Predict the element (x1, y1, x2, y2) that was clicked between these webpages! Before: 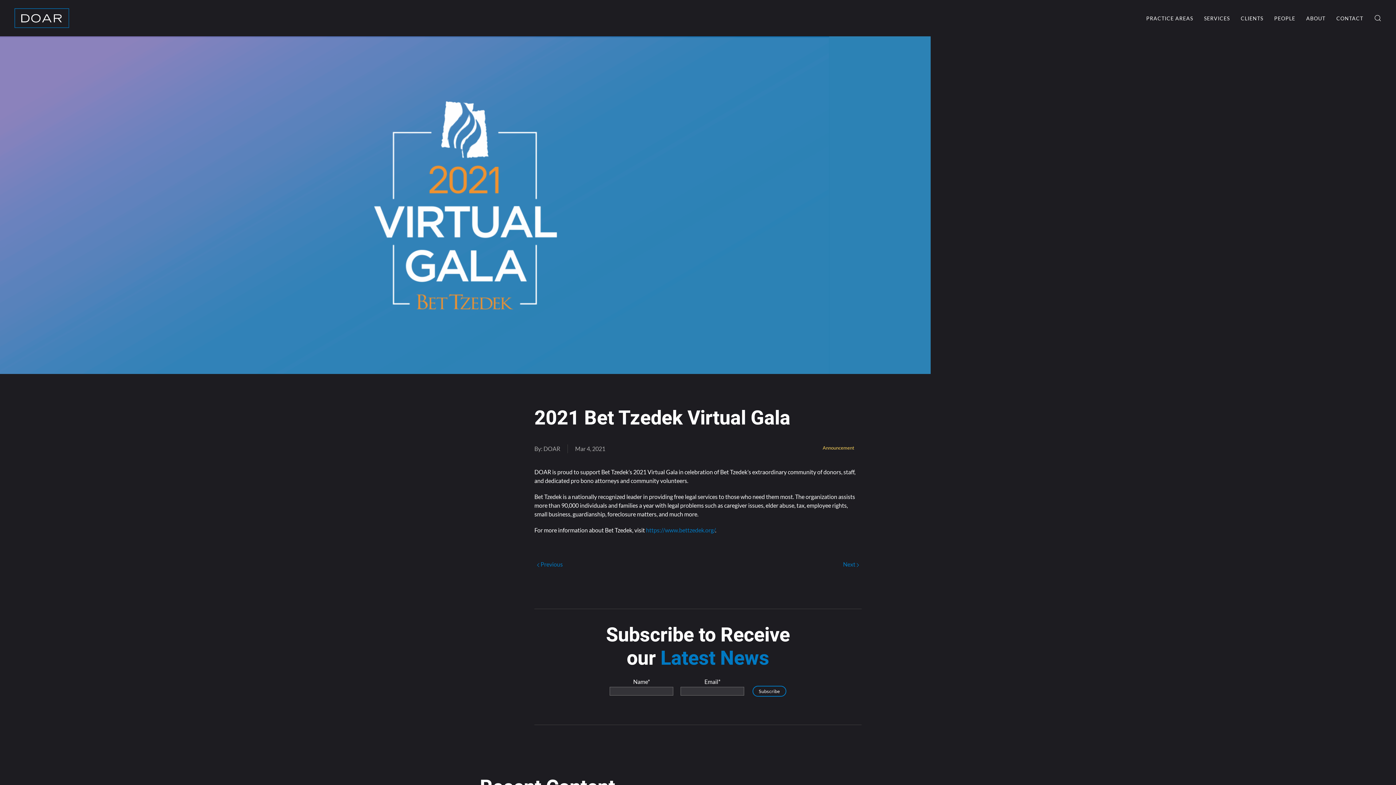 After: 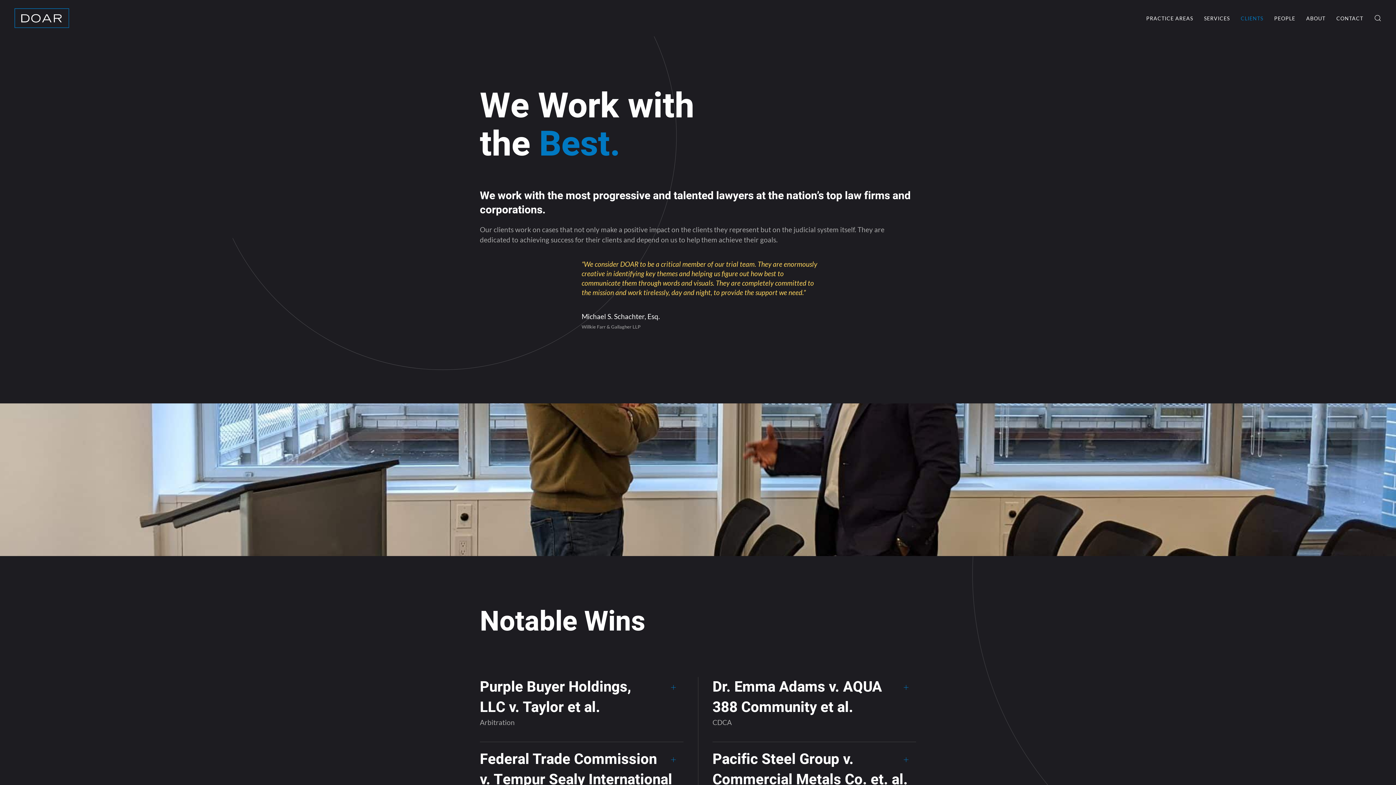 Action: bbox: (1235, 0, 1269, 36) label: CLIENTS